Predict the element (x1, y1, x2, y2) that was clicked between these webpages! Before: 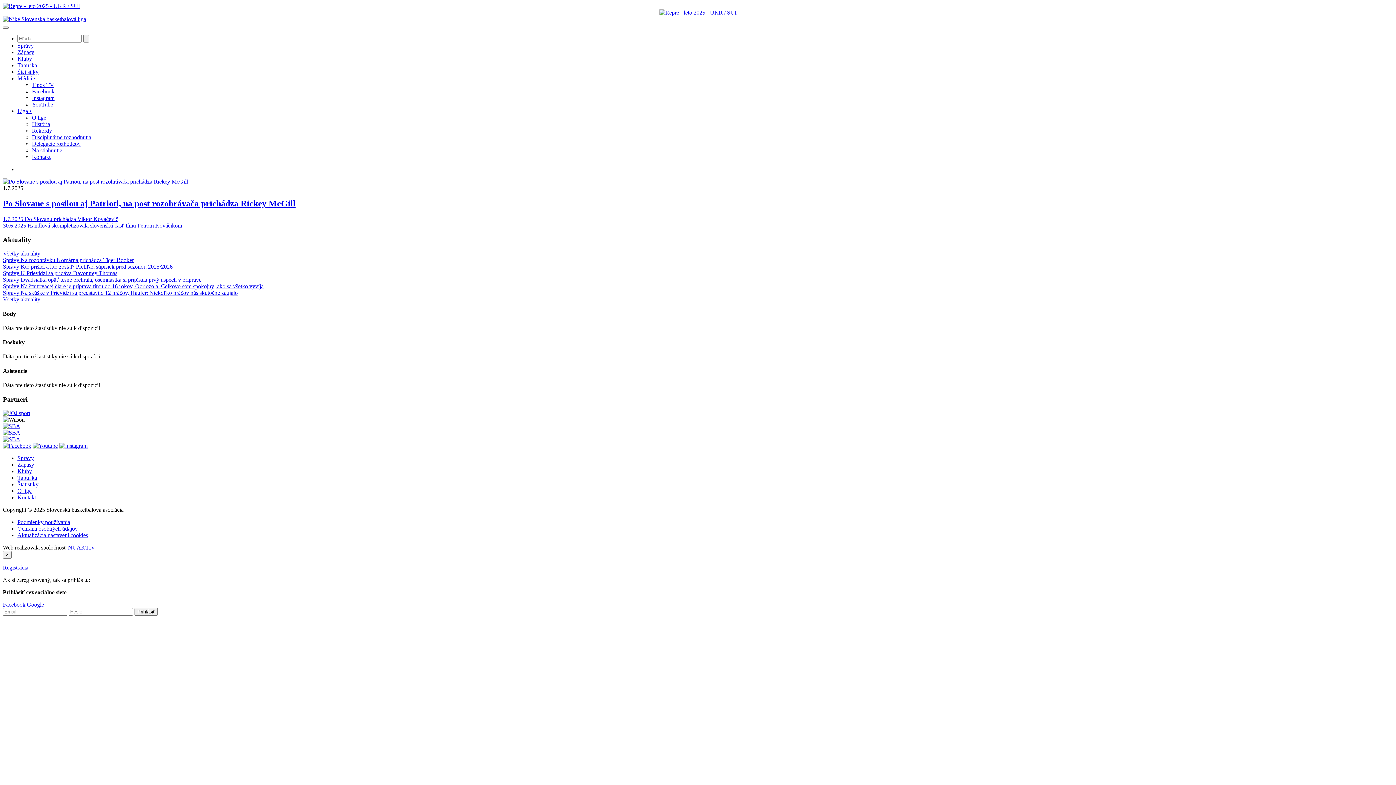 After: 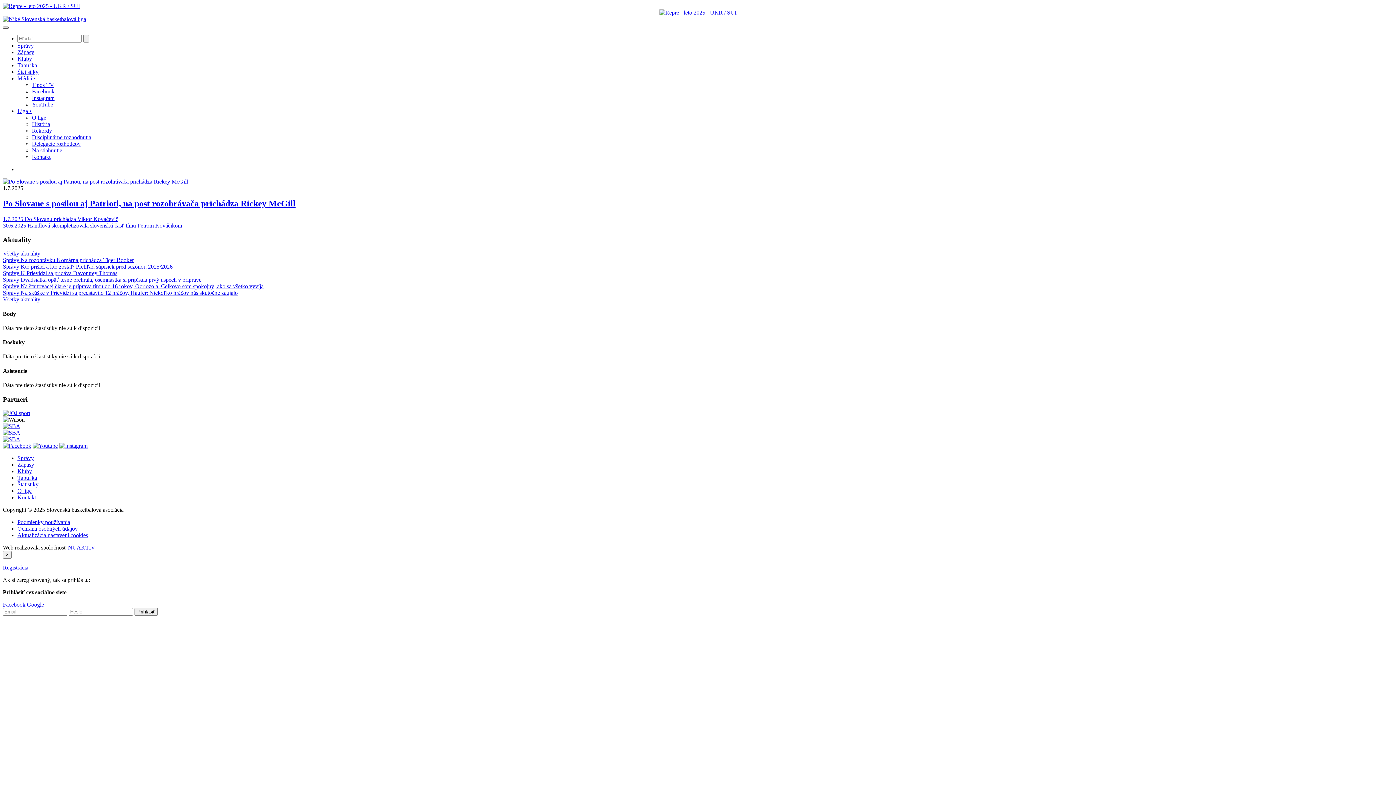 Action: bbox: (2, 26, 8, 28)